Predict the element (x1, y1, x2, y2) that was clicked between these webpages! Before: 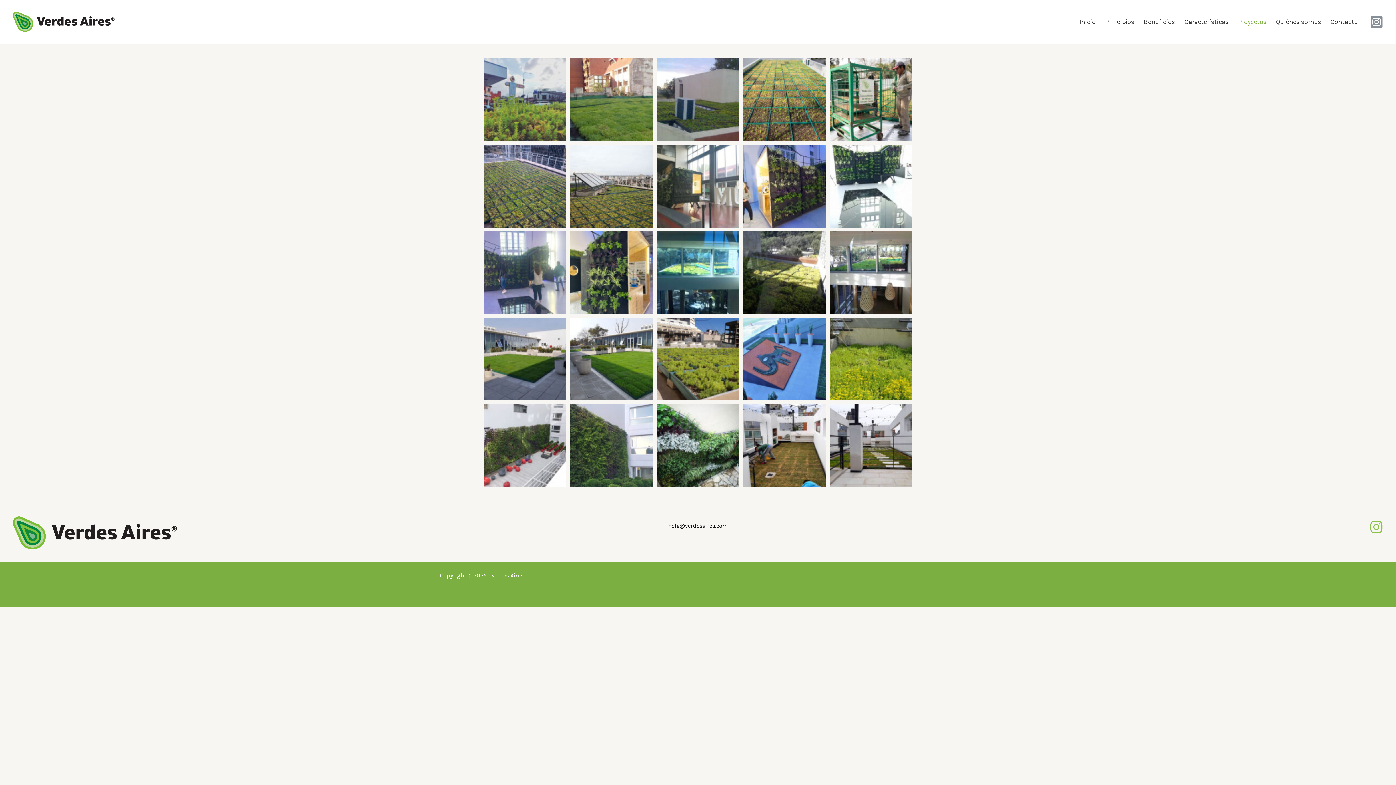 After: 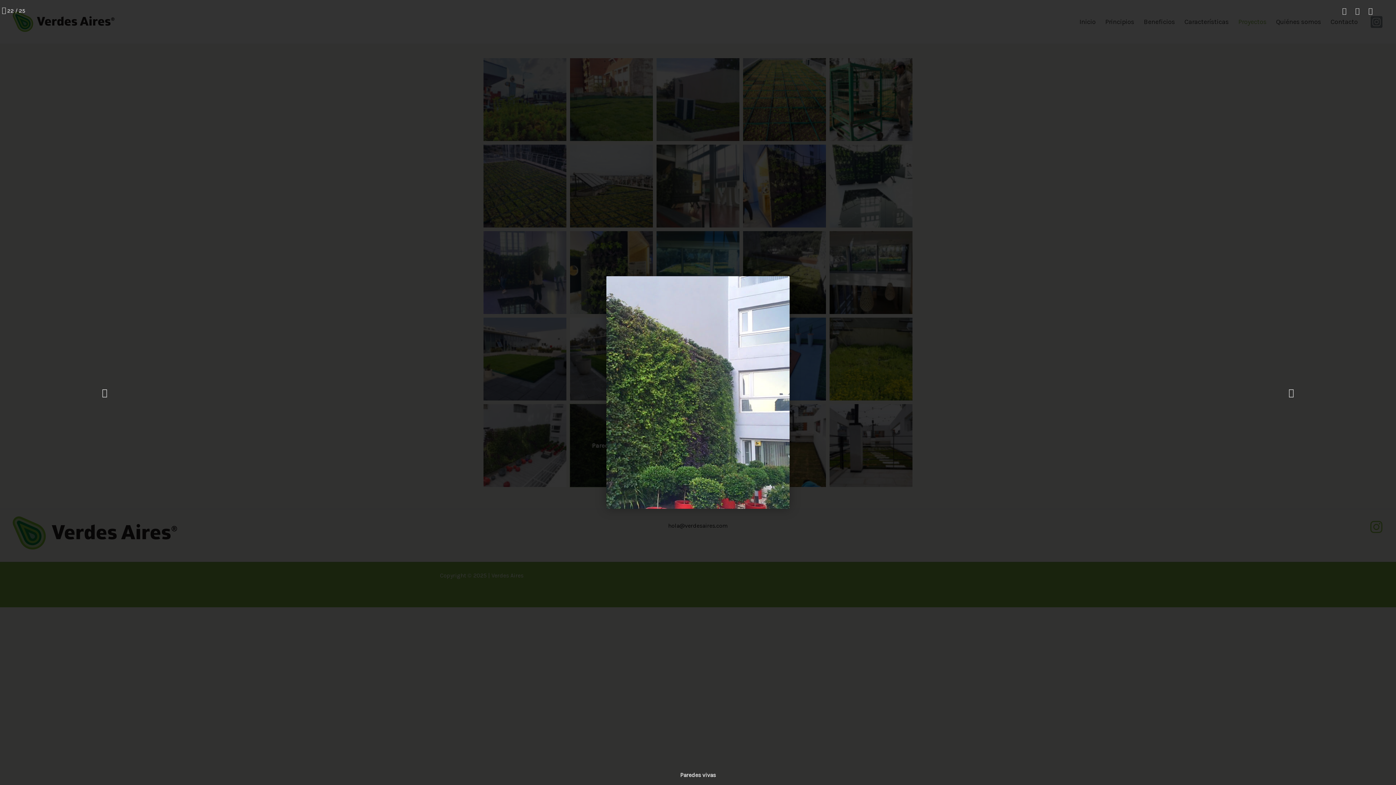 Action: bbox: (570, 404, 653, 487) label: Paredes vivas